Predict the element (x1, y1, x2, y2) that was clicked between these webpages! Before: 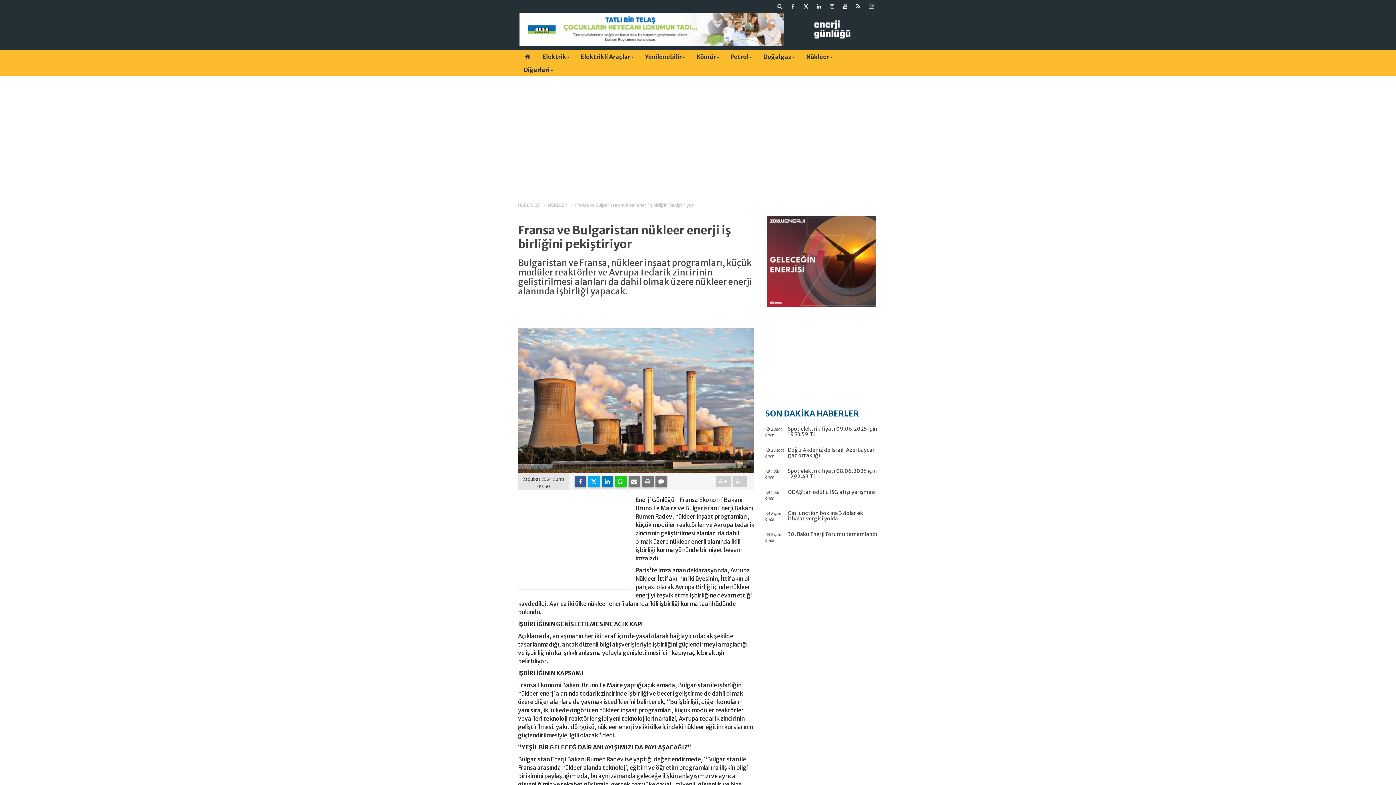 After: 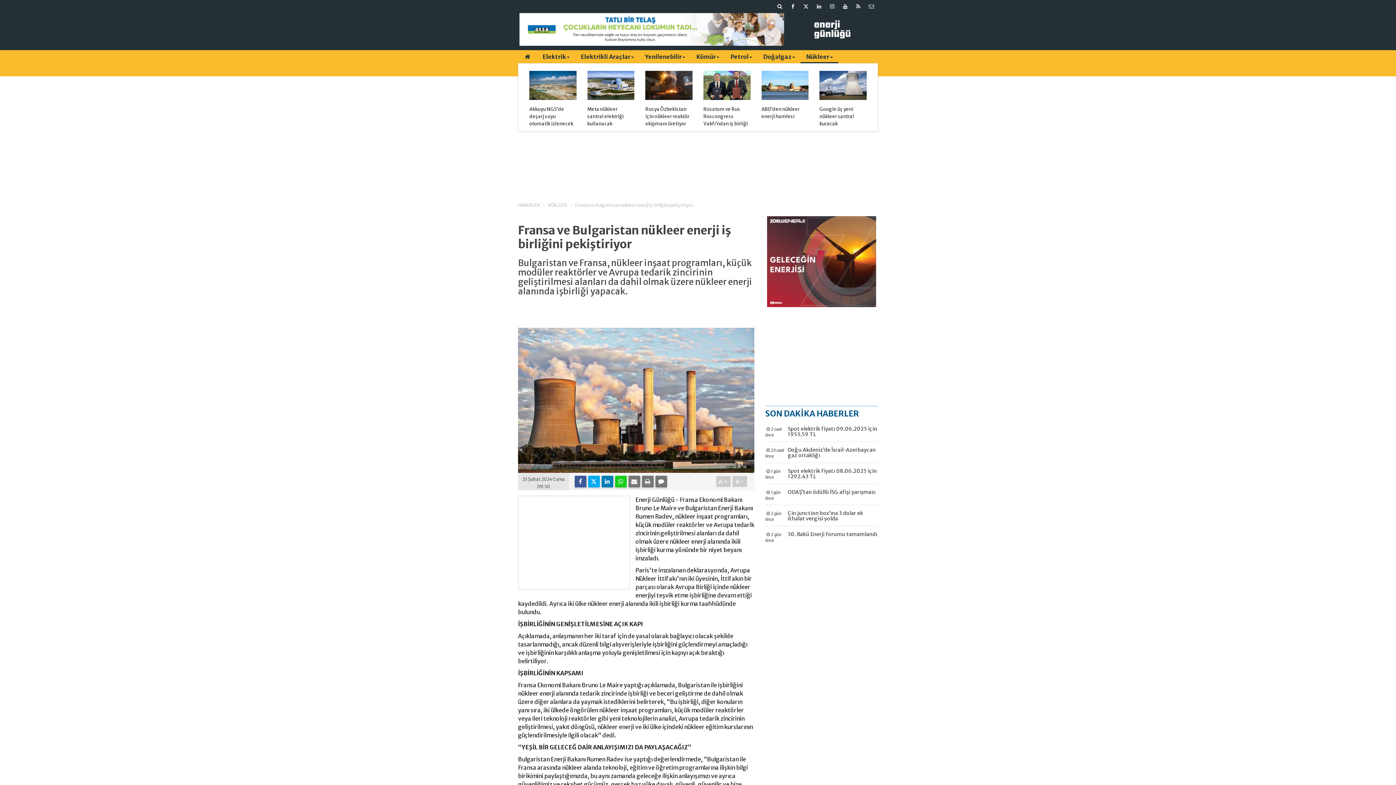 Action: bbox: (800, 50, 838, 63) label: Nükleer